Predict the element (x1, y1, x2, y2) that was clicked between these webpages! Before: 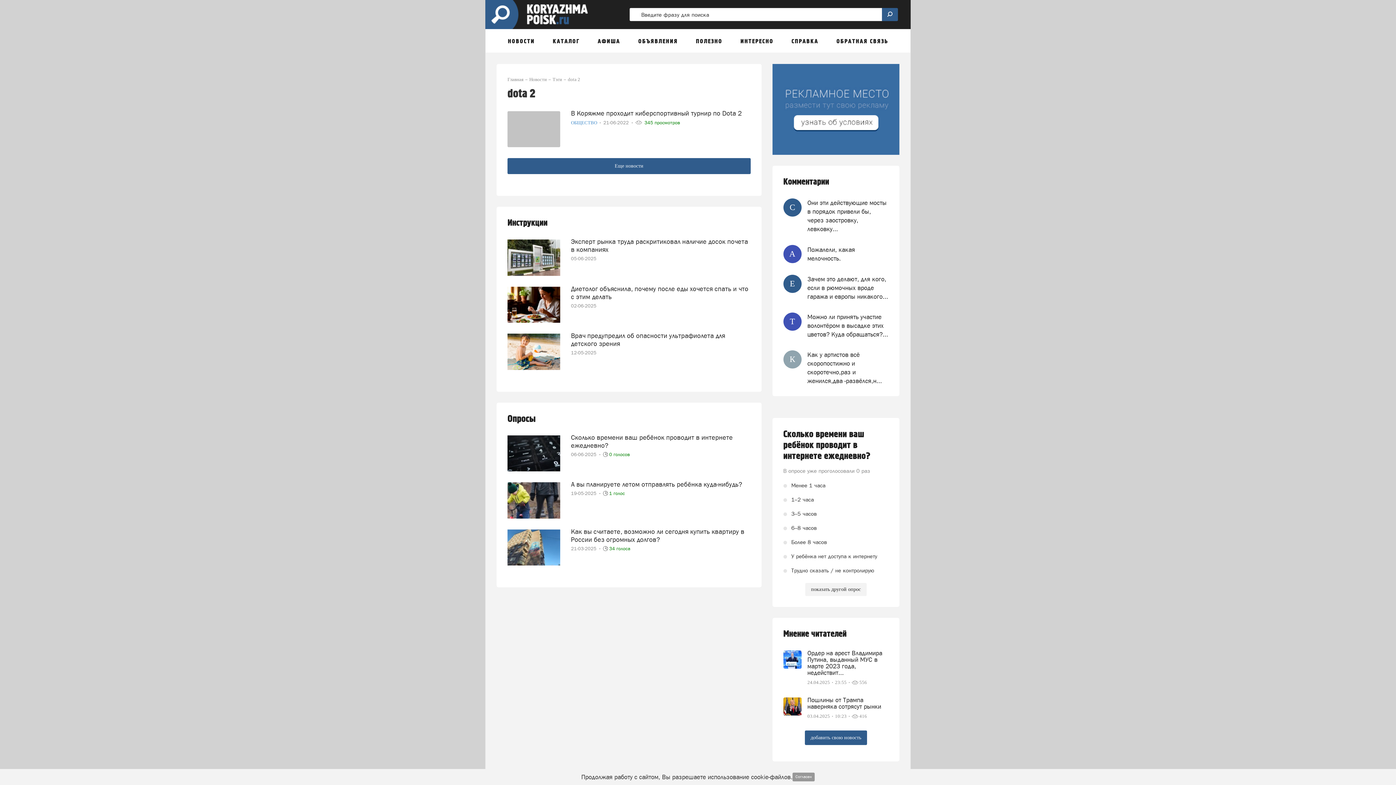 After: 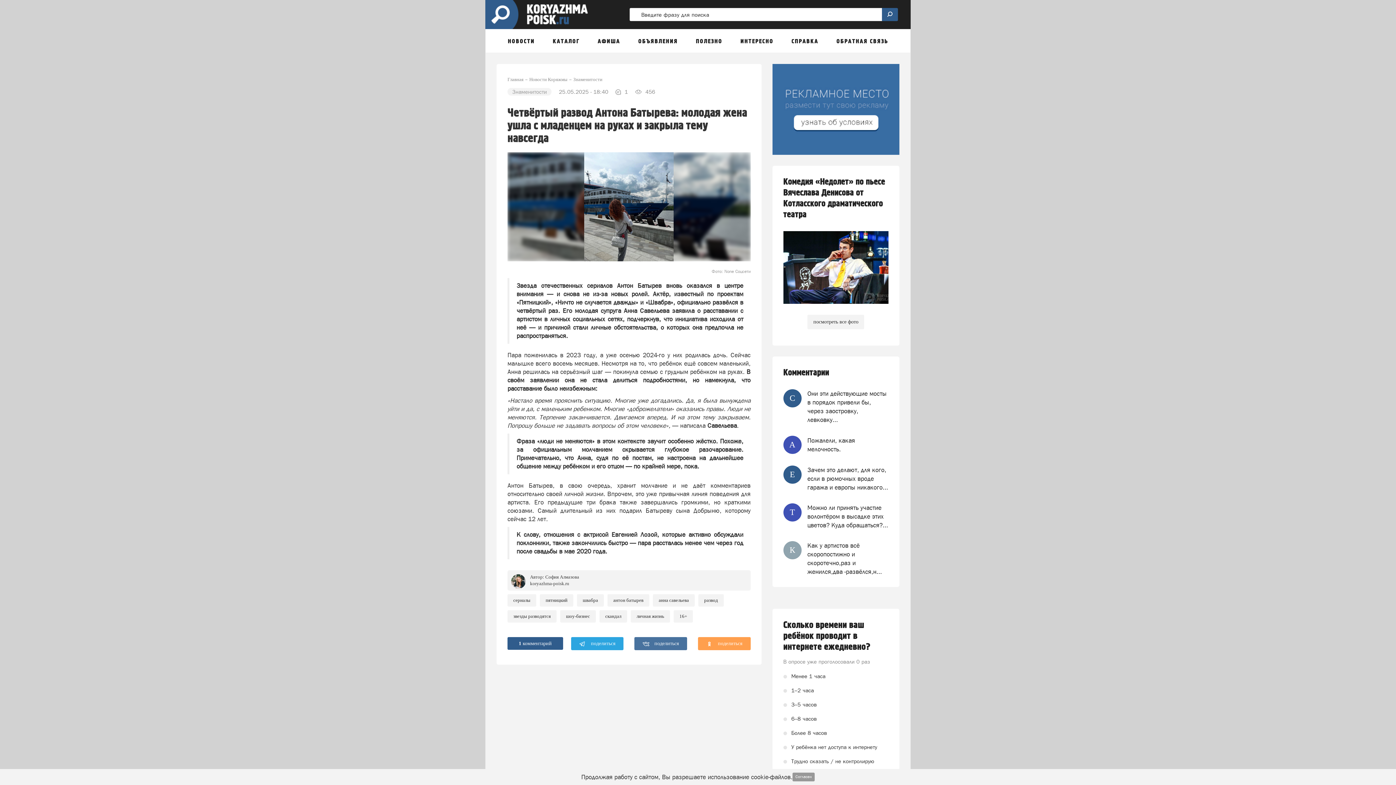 Action: bbox: (783, 350, 801, 368) label: К